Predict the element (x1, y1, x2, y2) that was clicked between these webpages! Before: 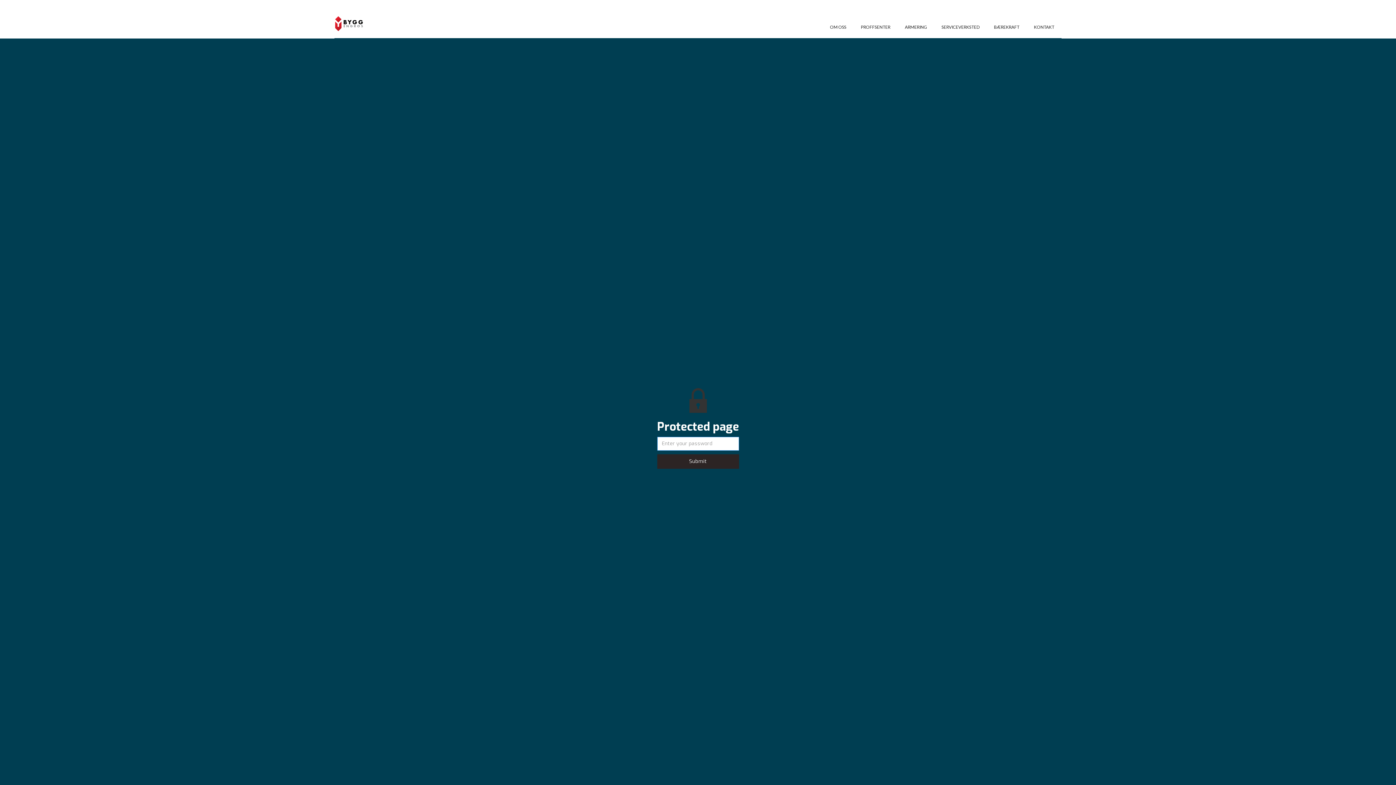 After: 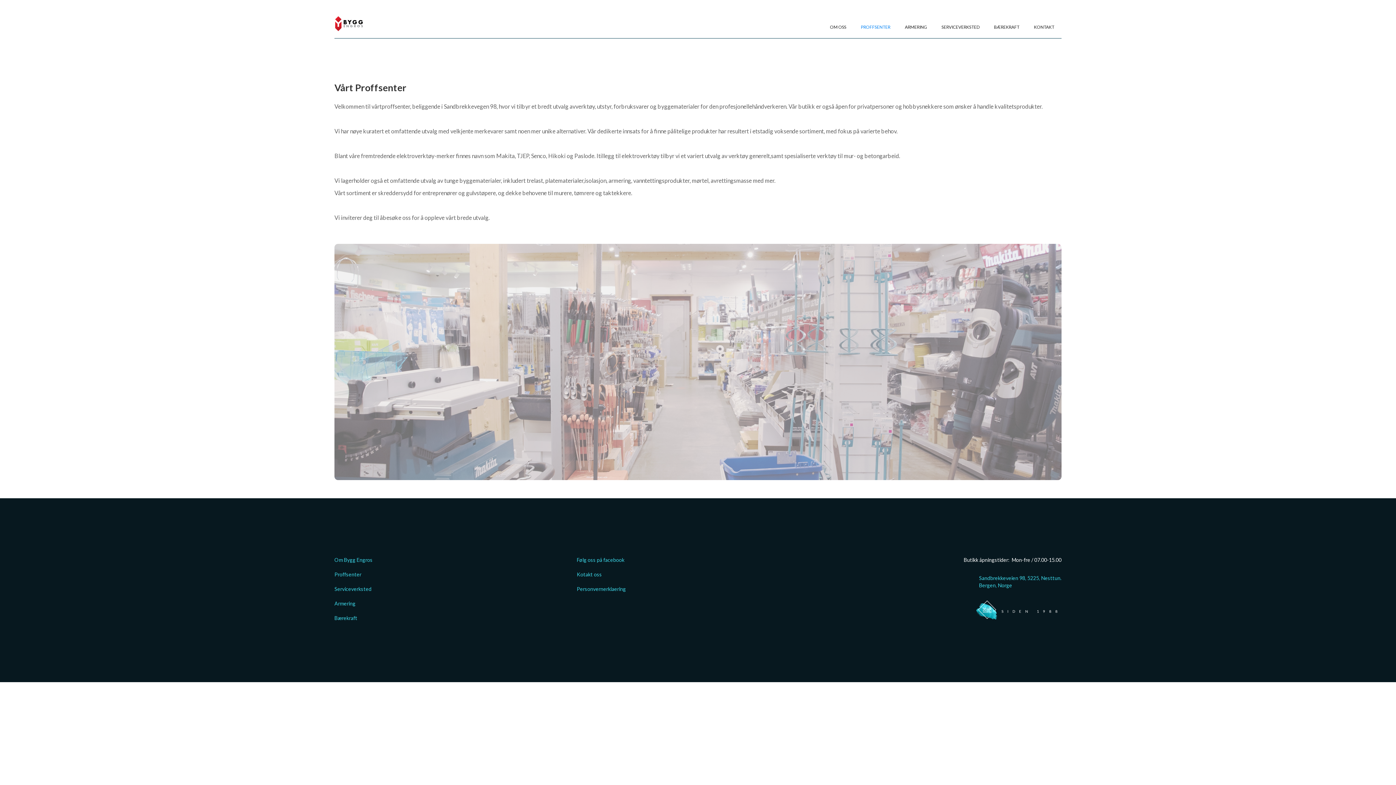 Action: bbox: (853, 9, 897, 38) label: PROFFSENTER